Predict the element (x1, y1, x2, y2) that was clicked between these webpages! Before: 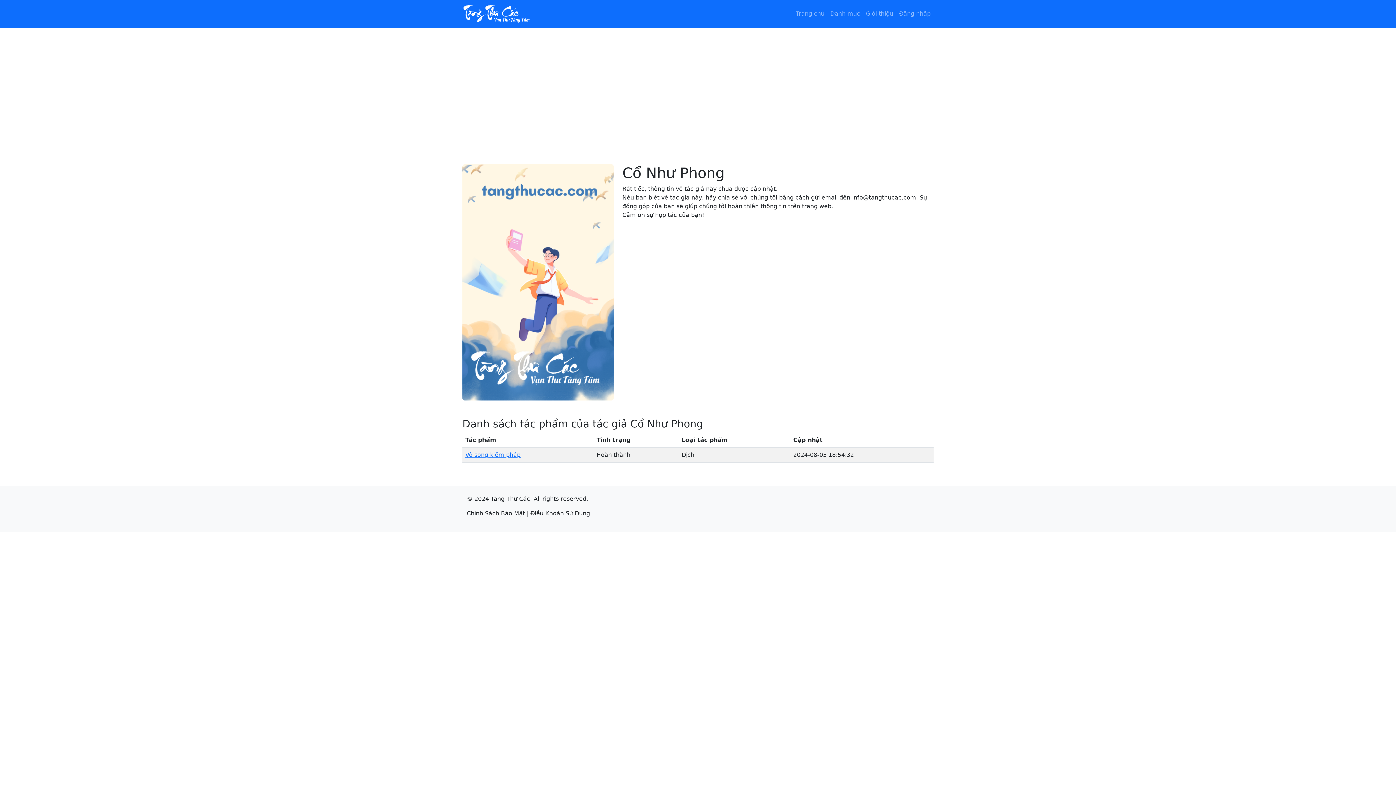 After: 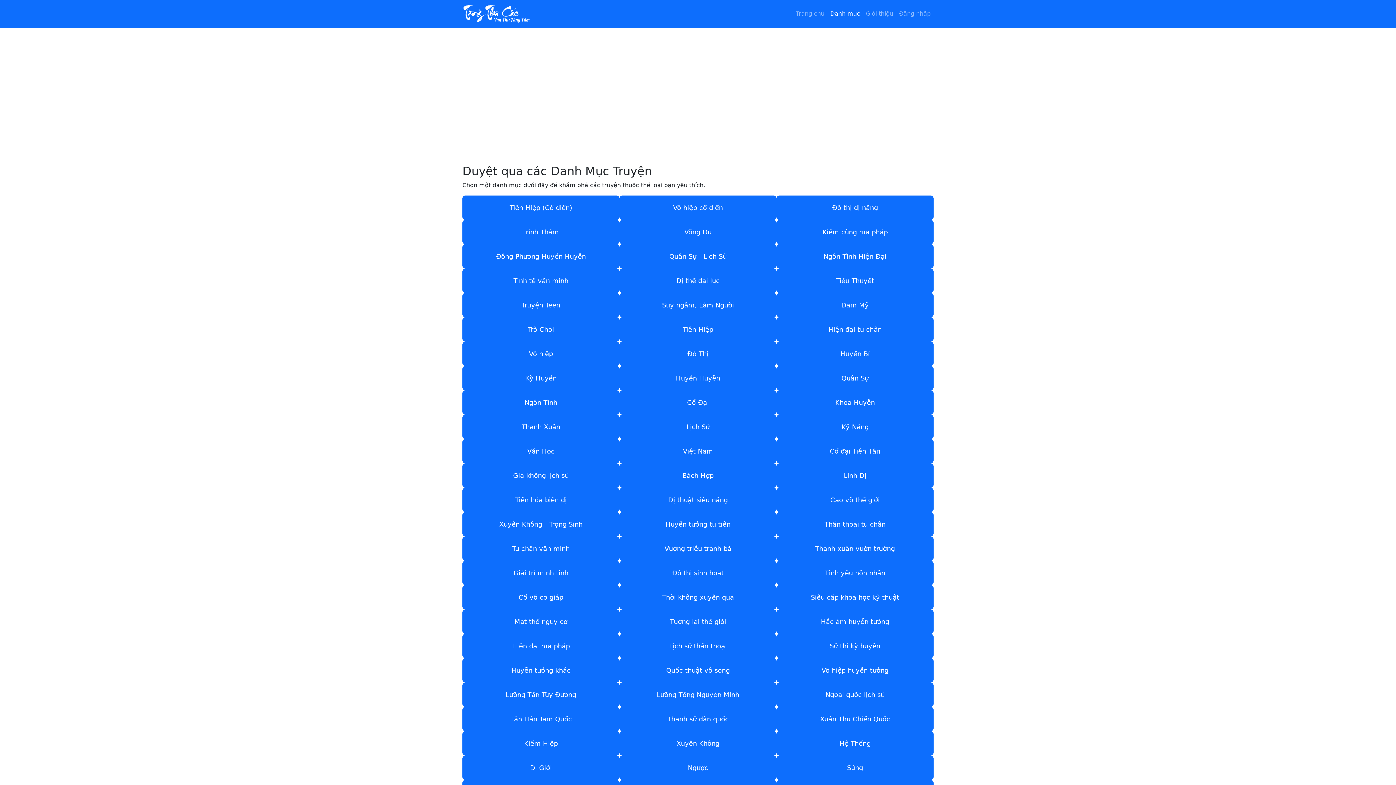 Action: label: Danh mục bbox: (827, 6, 863, 21)